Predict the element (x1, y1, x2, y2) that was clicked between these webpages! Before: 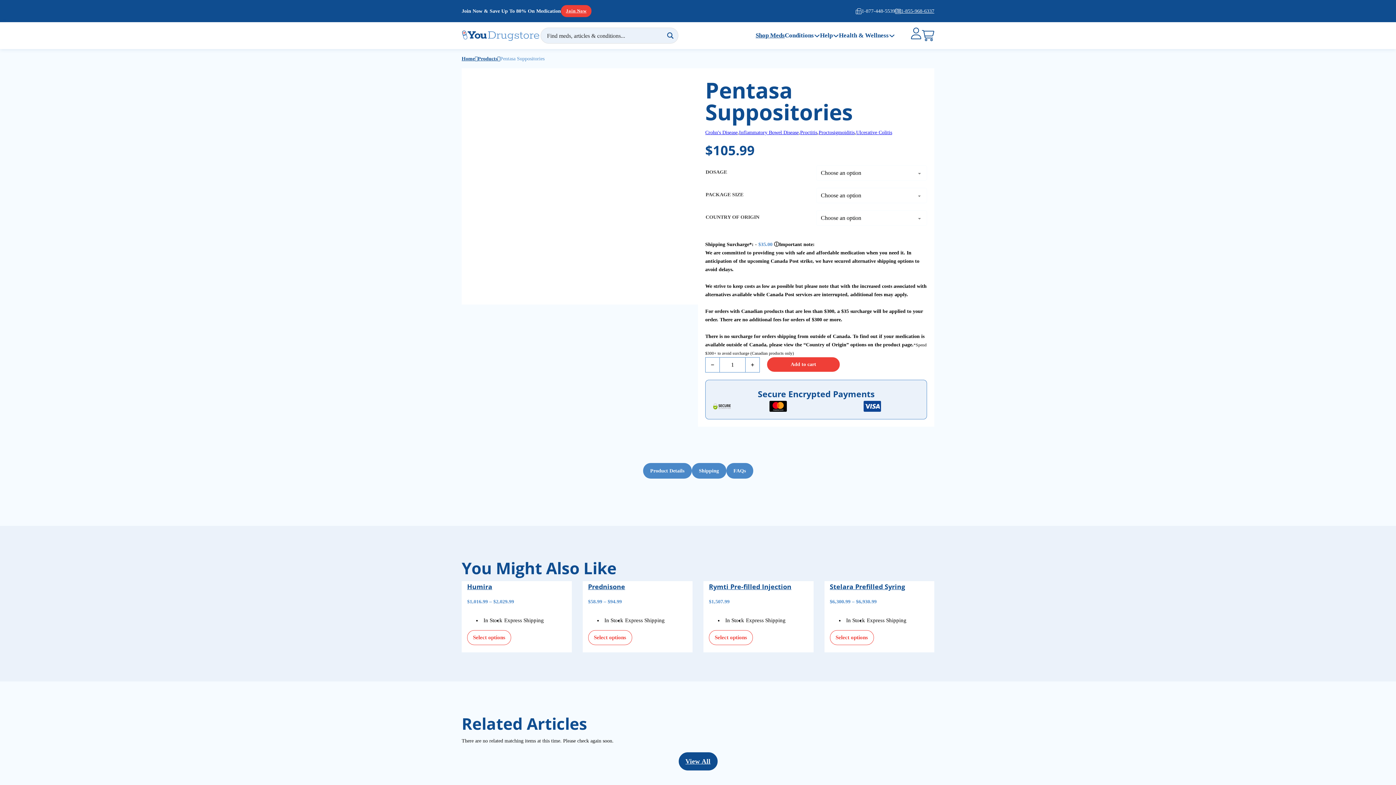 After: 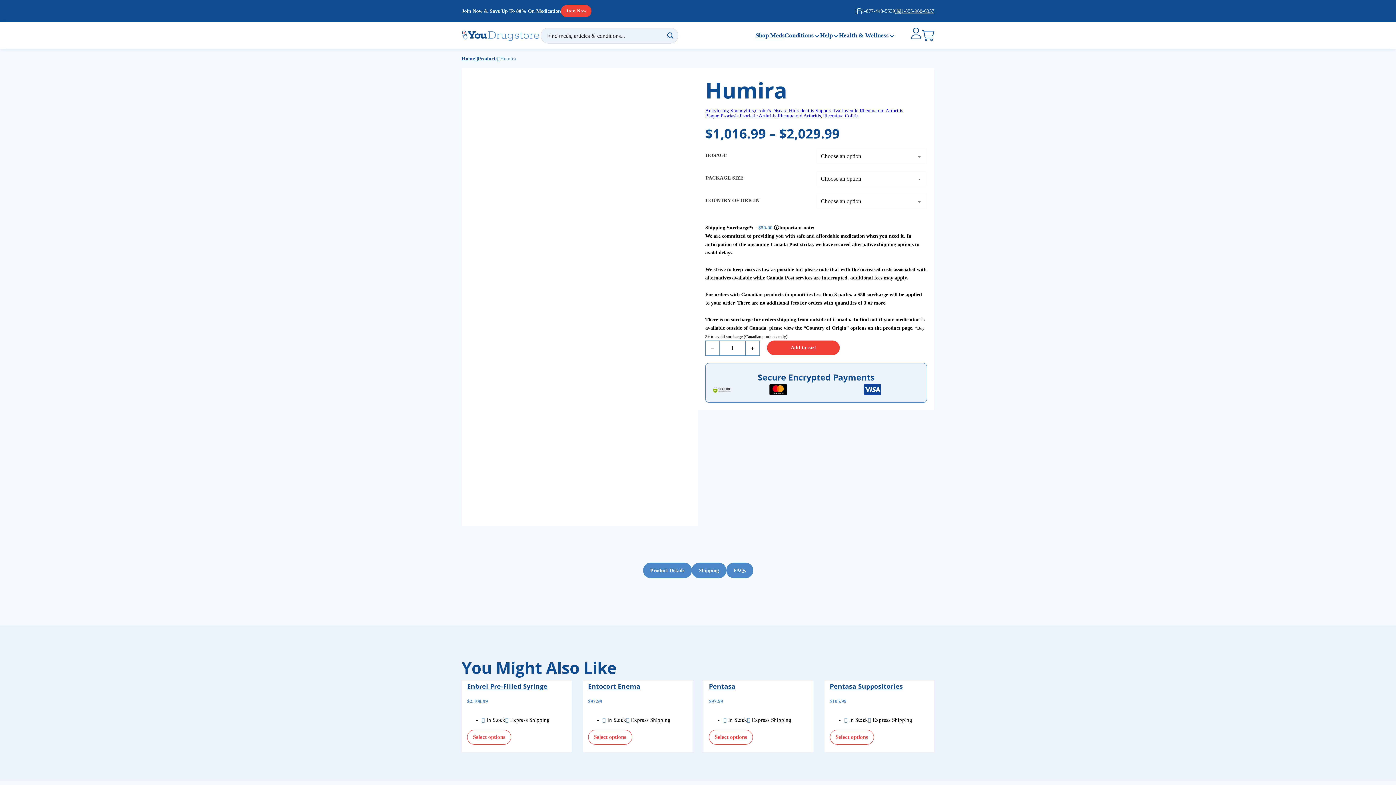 Action: label: Select options for “Humira” bbox: (467, 630, 511, 645)